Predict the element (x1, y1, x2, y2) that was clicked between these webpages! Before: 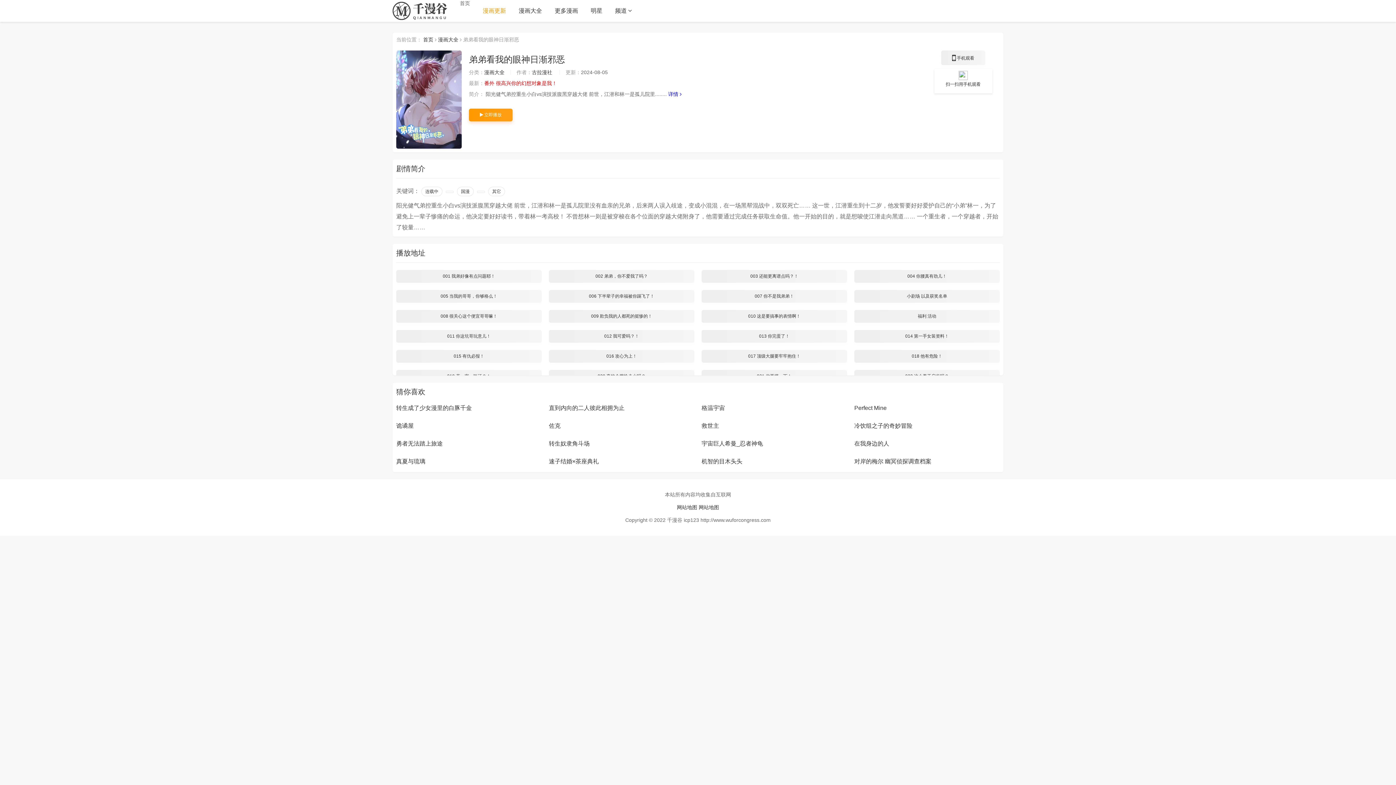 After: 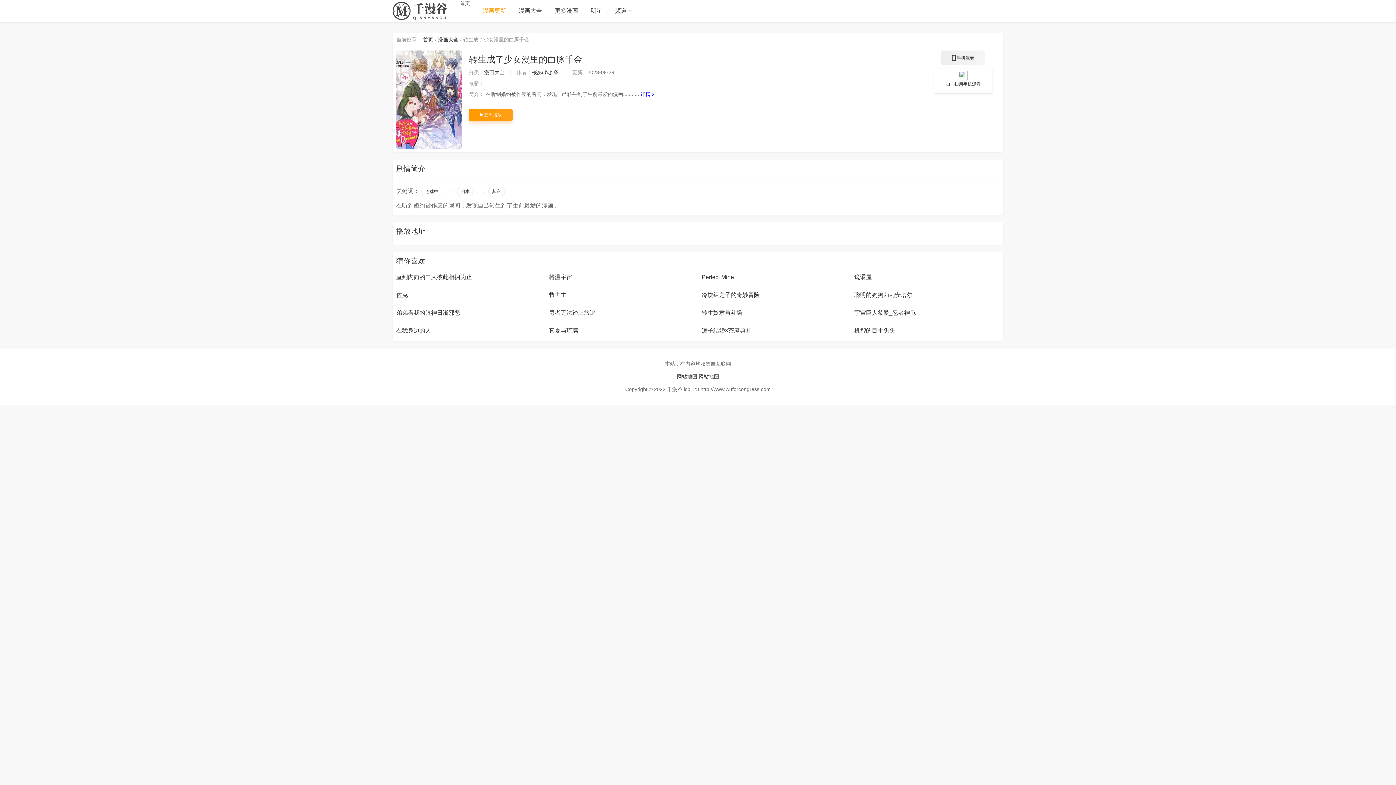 Action: bbox: (396, 405, 472, 411) label: 转生成了少女漫里的白豚千金